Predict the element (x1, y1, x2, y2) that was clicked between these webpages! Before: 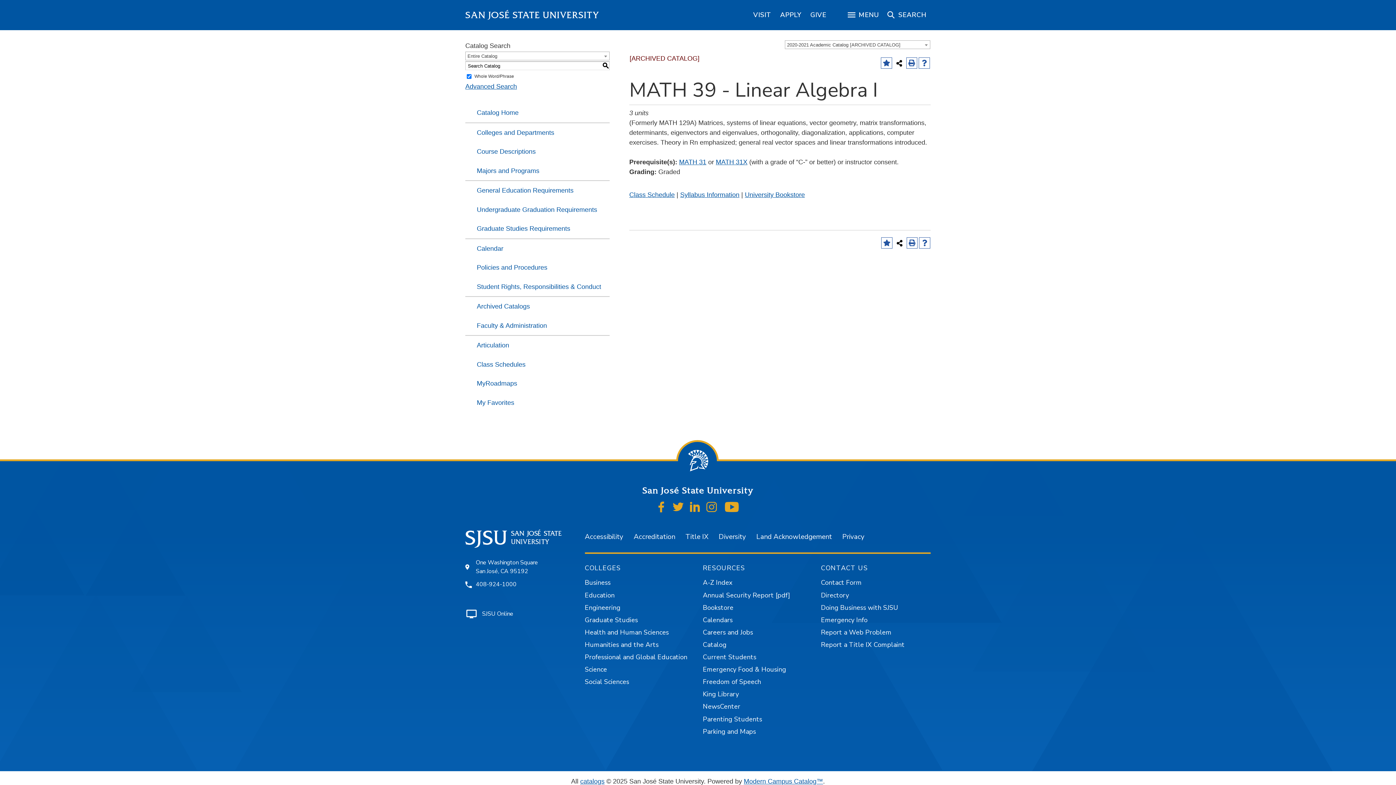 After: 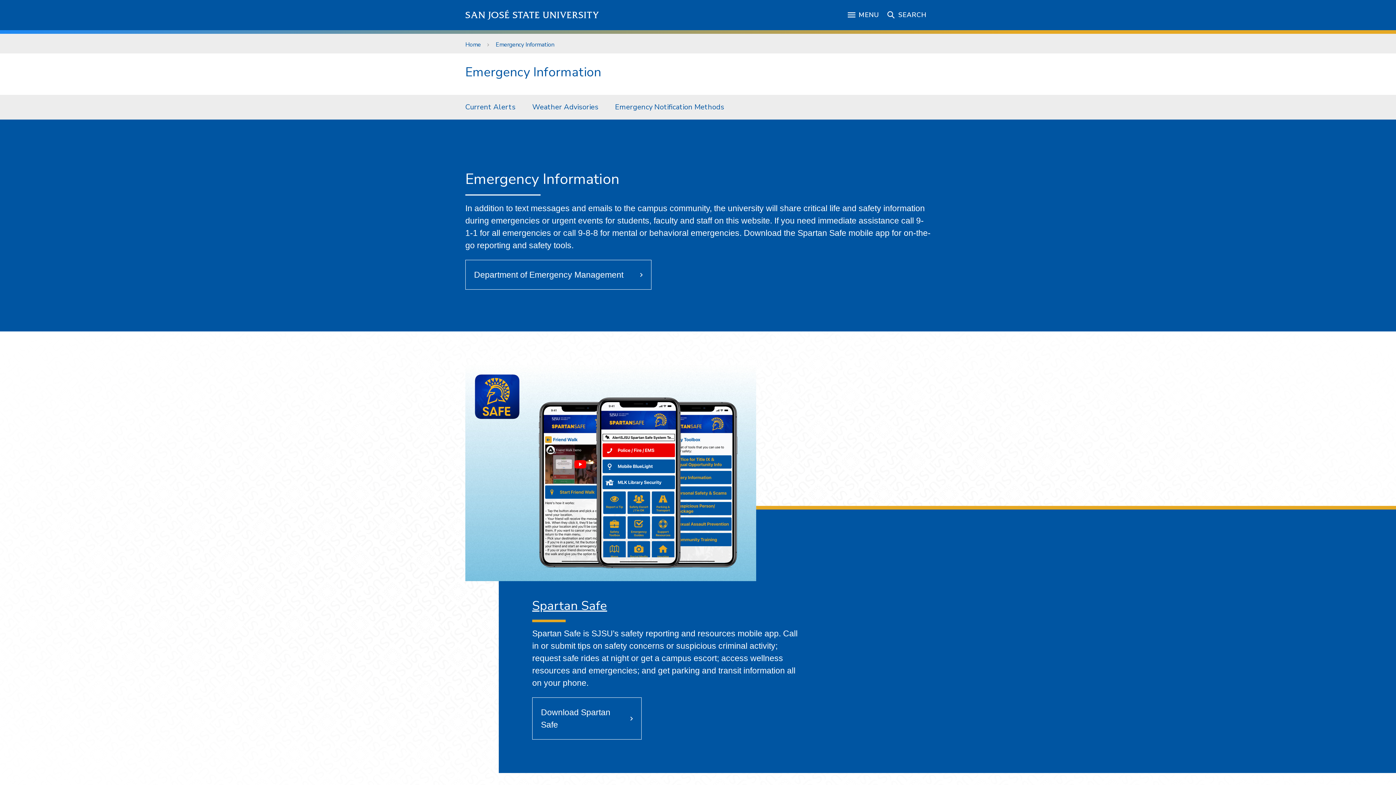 Action: label: Emergency Info bbox: (821, 614, 930, 626)